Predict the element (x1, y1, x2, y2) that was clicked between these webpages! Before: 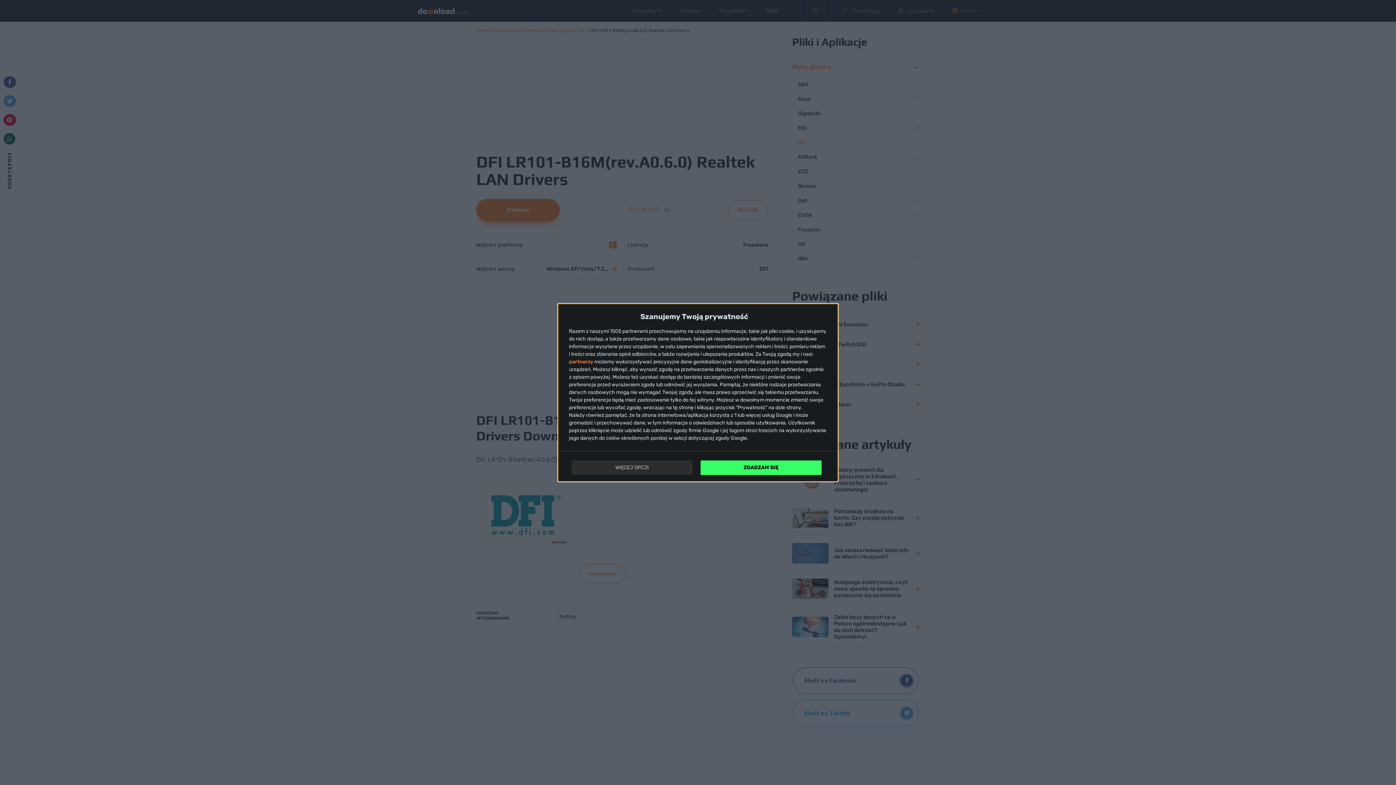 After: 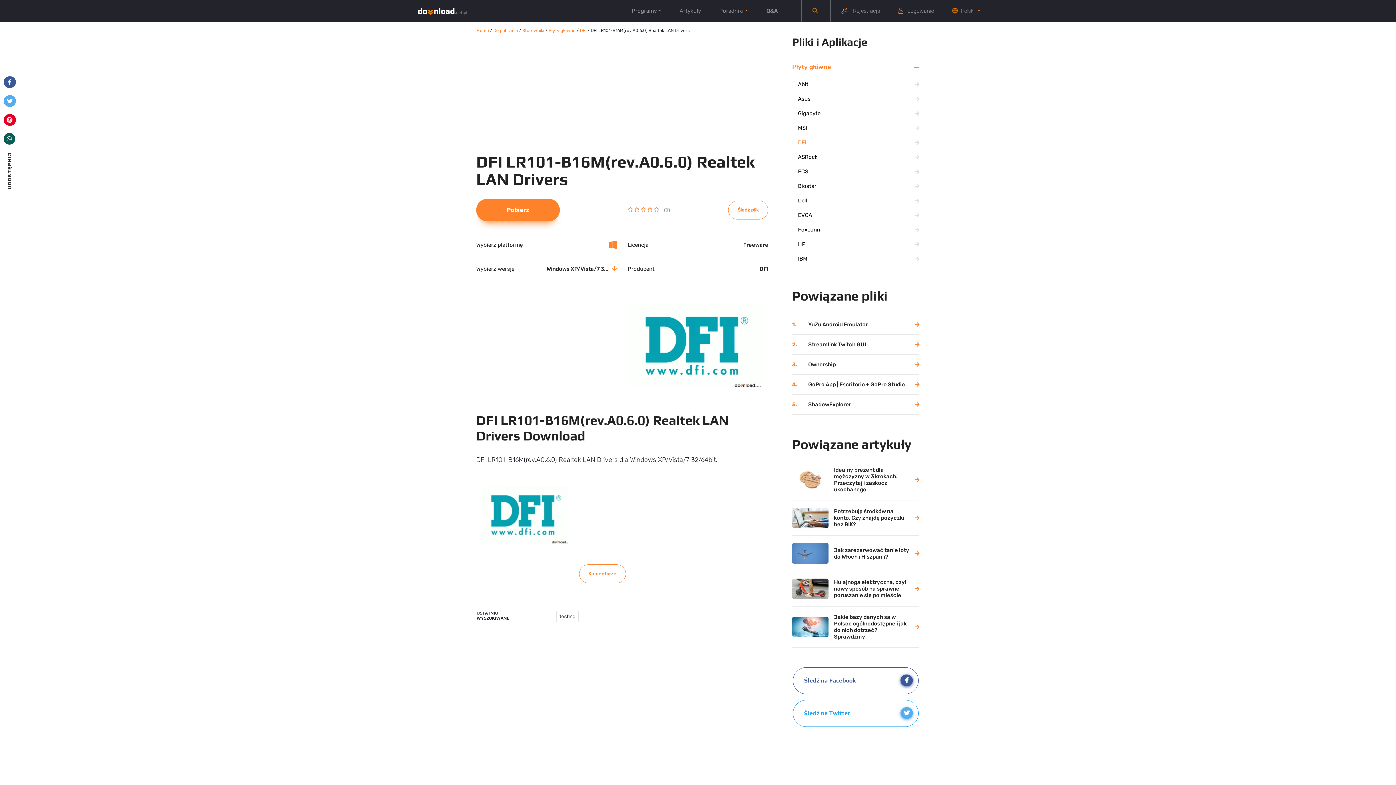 Action: label: ZGADZAM SIĘ bbox: (700, 460, 821, 475)